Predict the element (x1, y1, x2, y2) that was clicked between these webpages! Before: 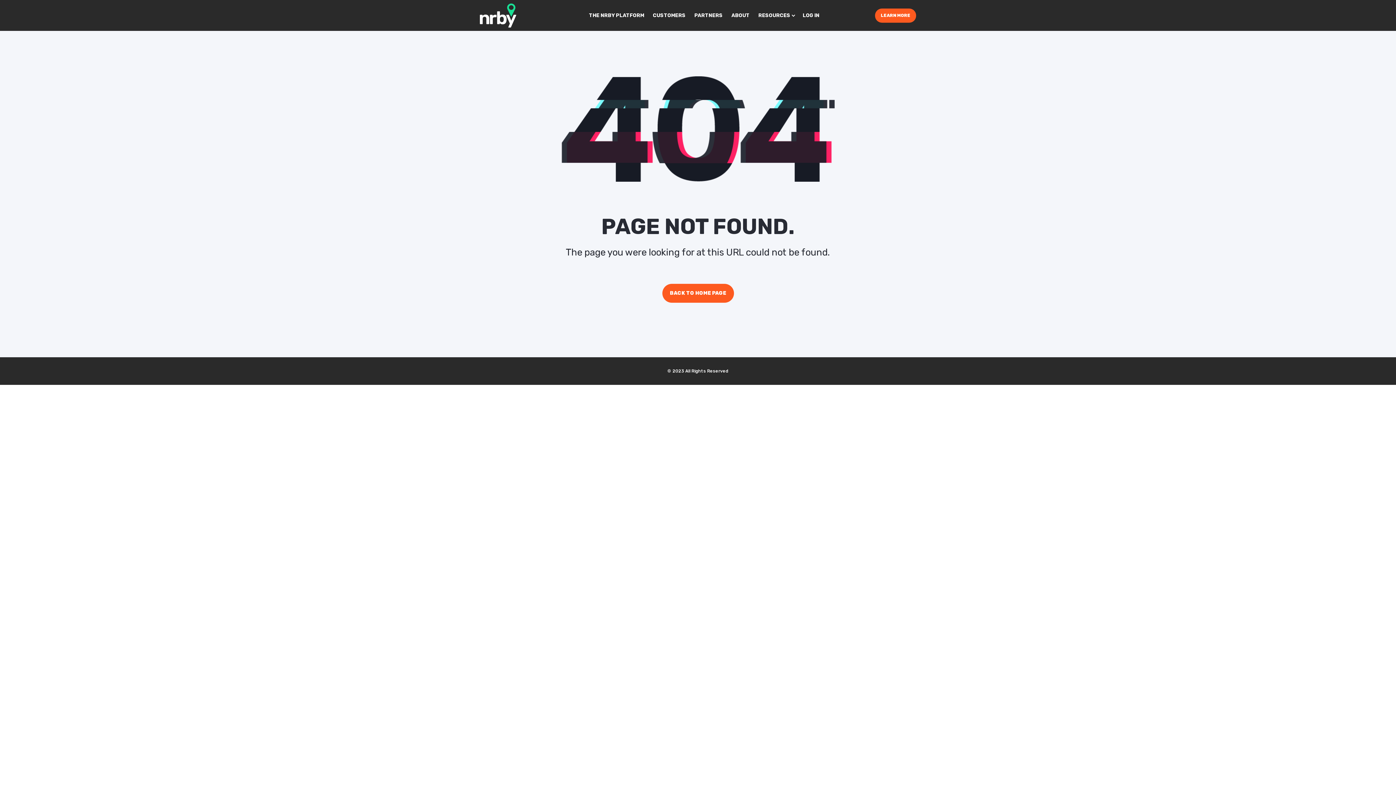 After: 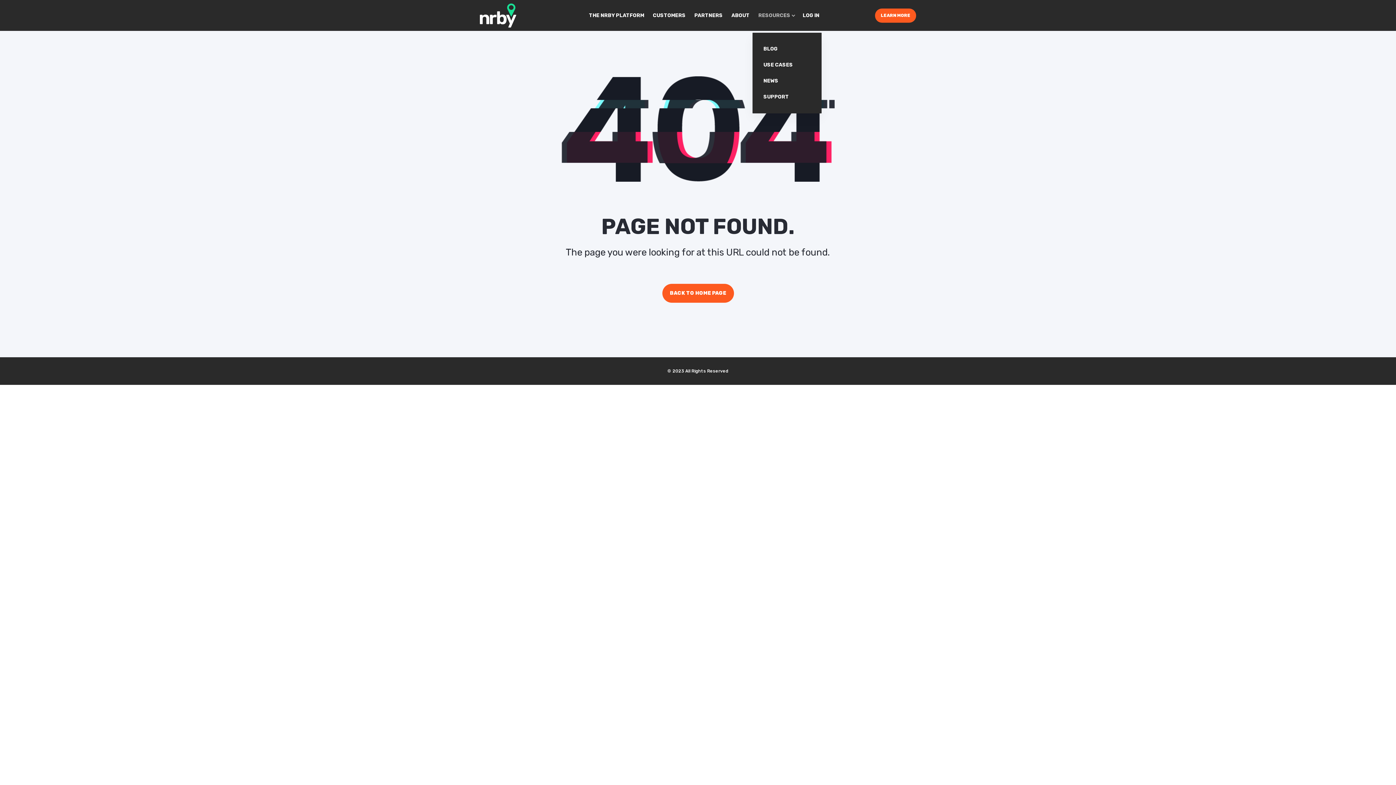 Action: label: RESOURCES bbox: (754, 0, 798, 31)